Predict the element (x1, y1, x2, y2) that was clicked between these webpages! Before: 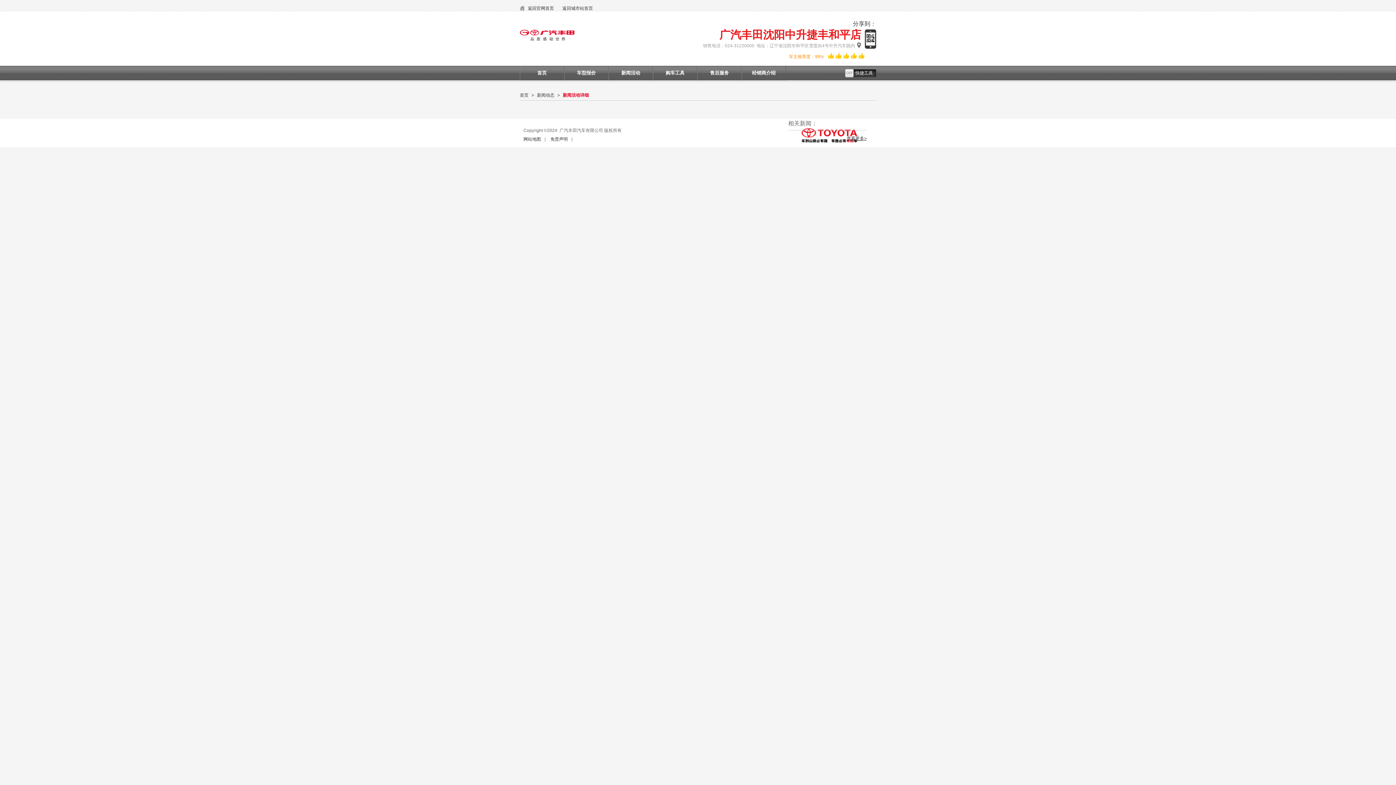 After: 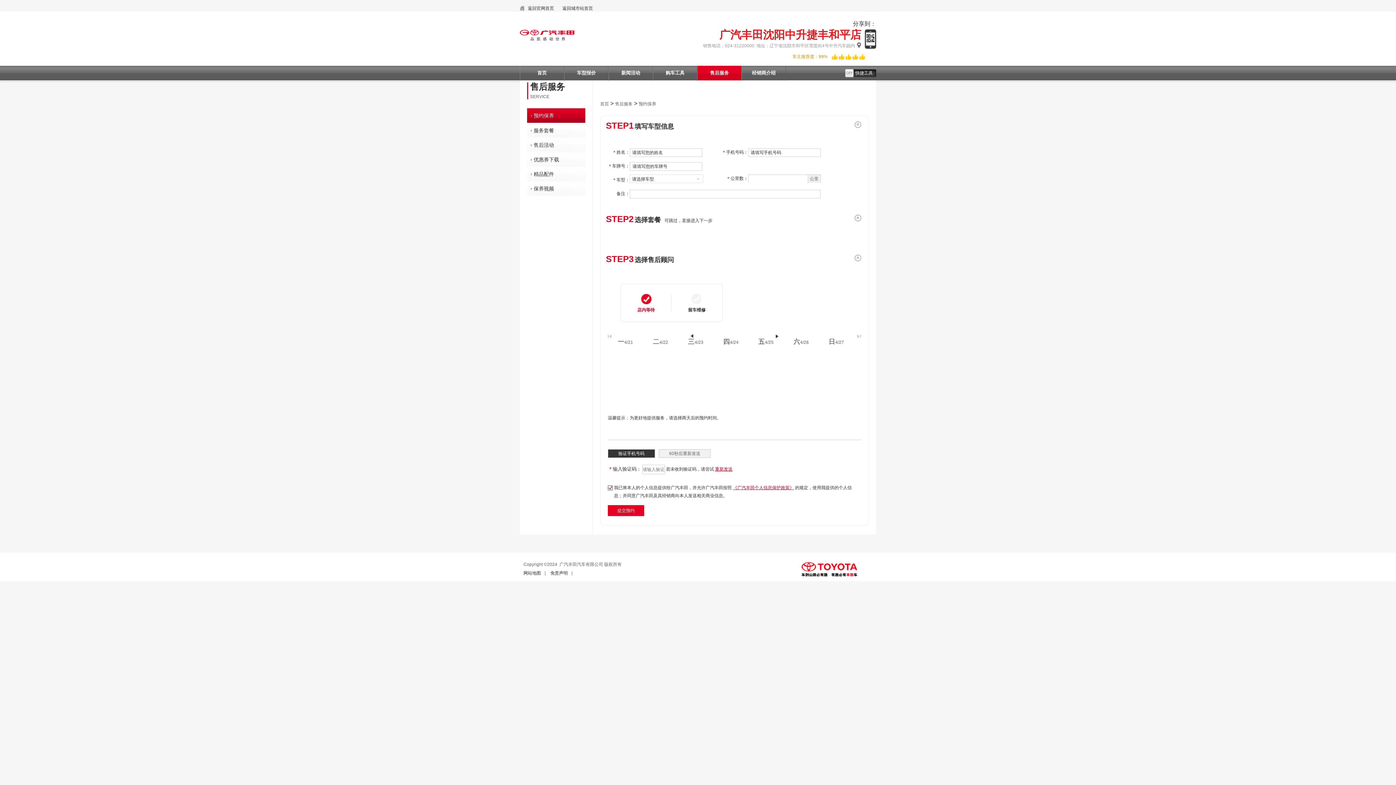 Action: label: 售后服务 bbox: (697, 65, 741, 80)